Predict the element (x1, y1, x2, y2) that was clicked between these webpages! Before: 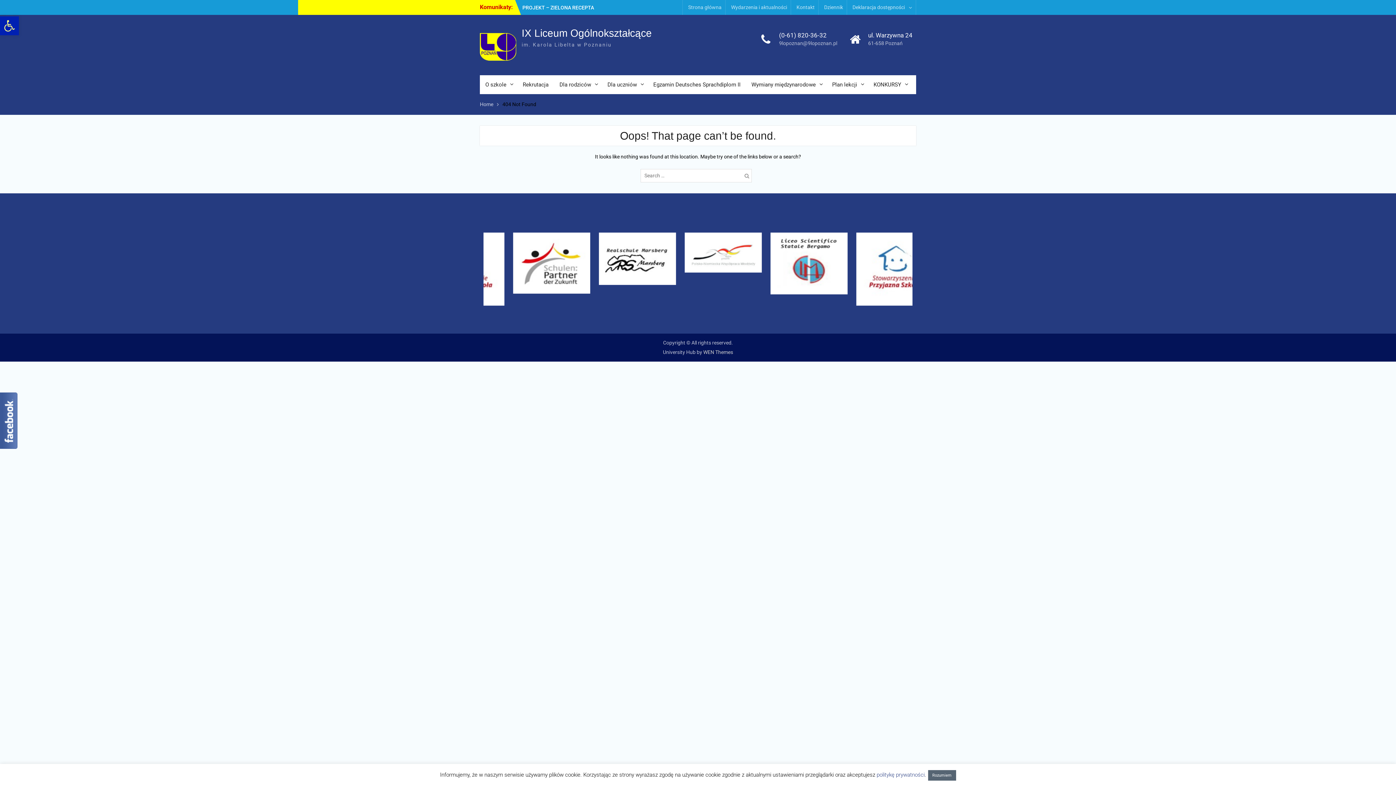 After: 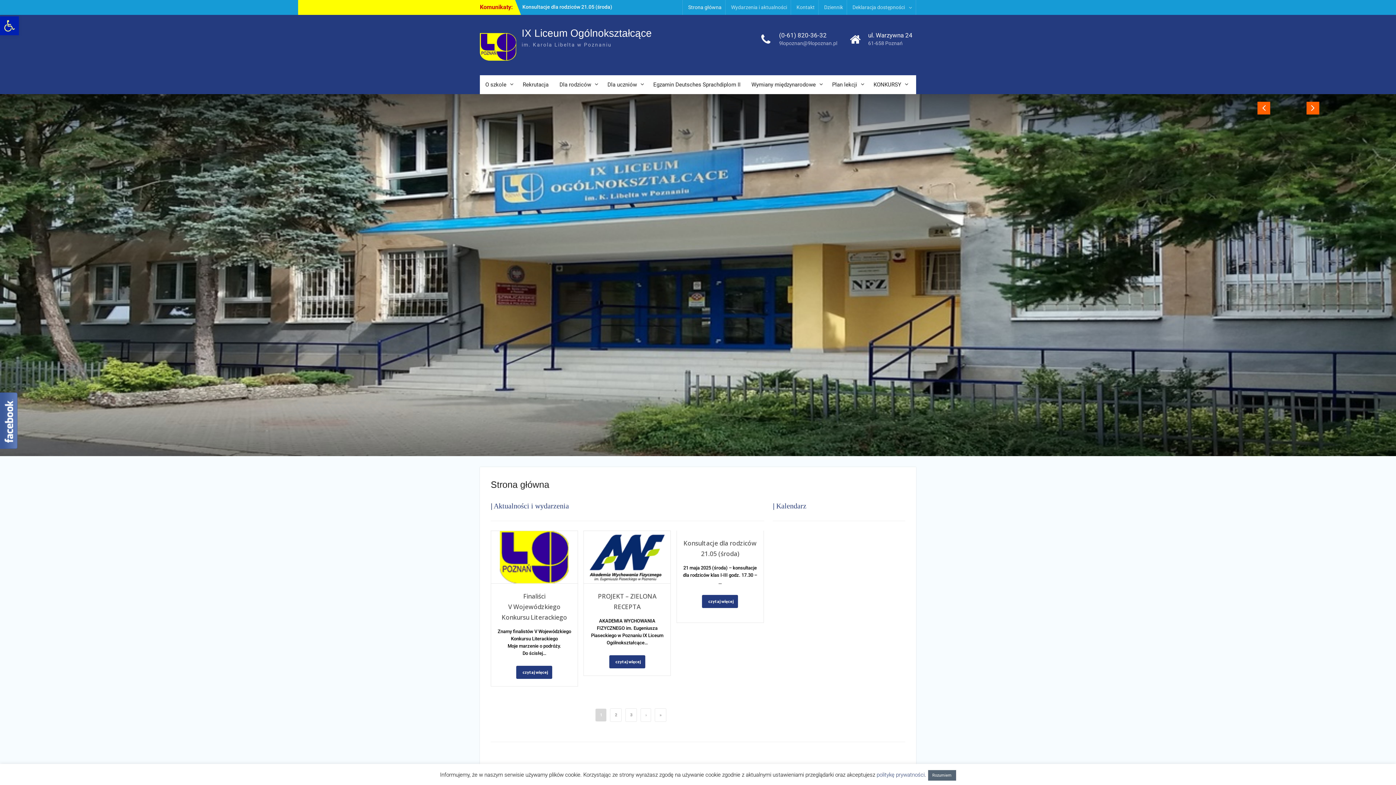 Action: bbox: (480, 101, 493, 107) label: Home